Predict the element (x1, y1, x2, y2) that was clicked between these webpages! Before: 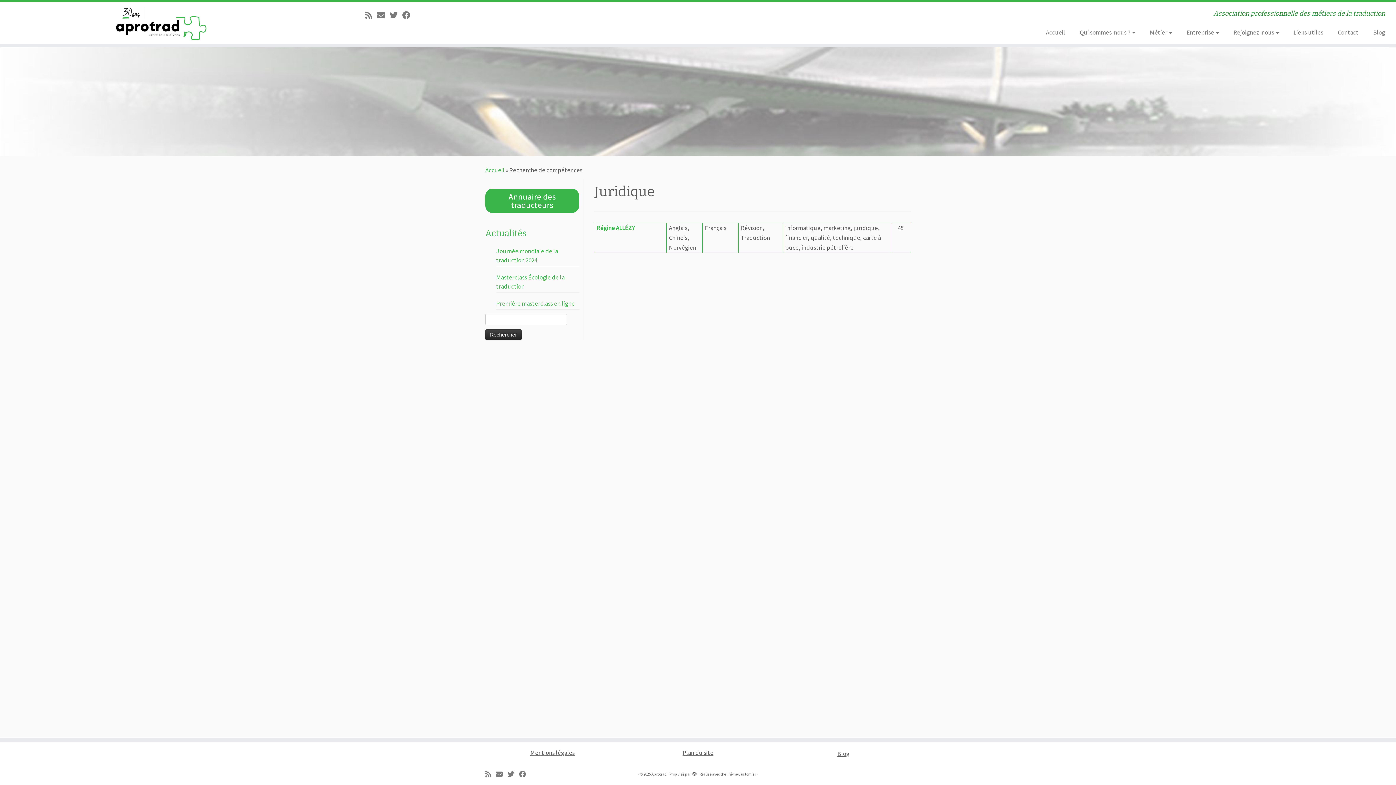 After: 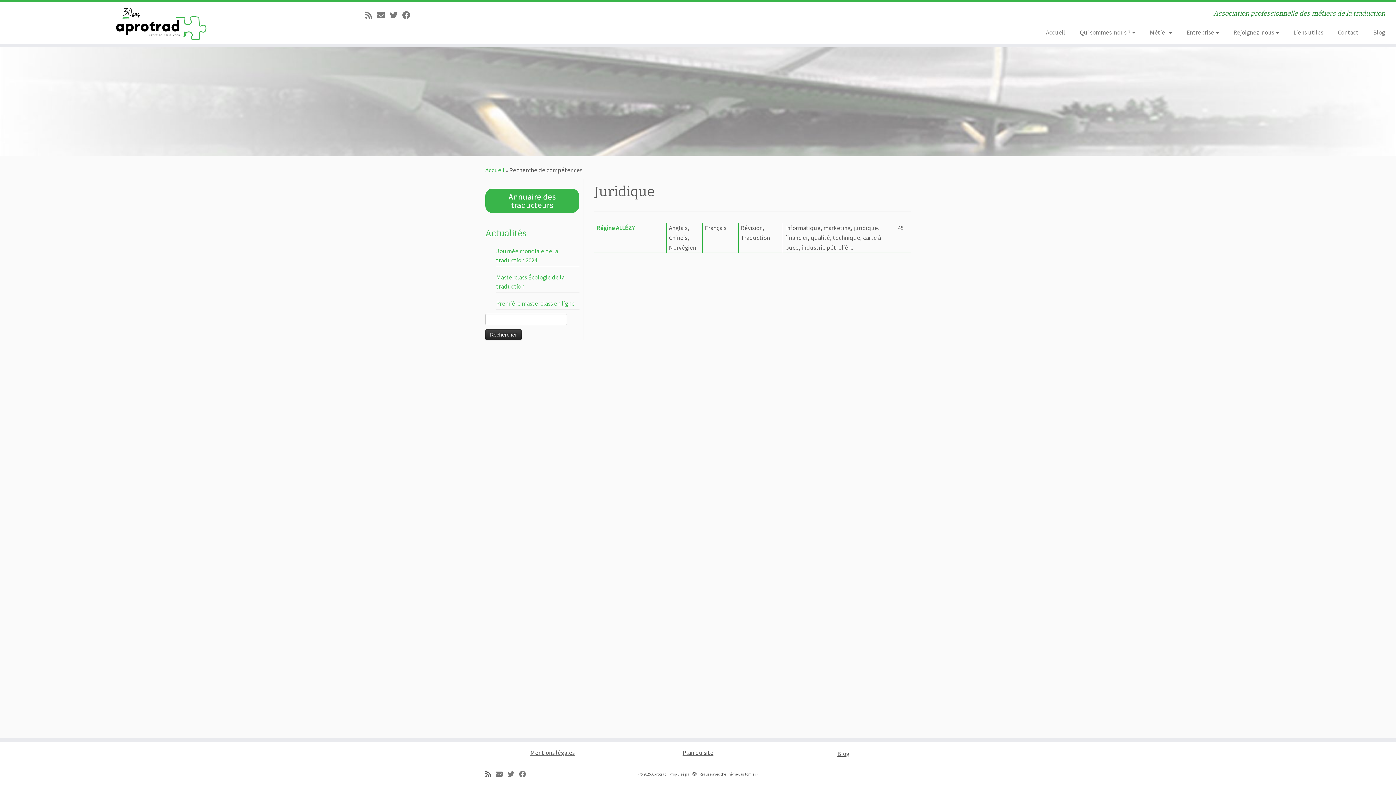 Action: bbox: (485, 770, 496, 778) label: Abonnez-vous au flux rss